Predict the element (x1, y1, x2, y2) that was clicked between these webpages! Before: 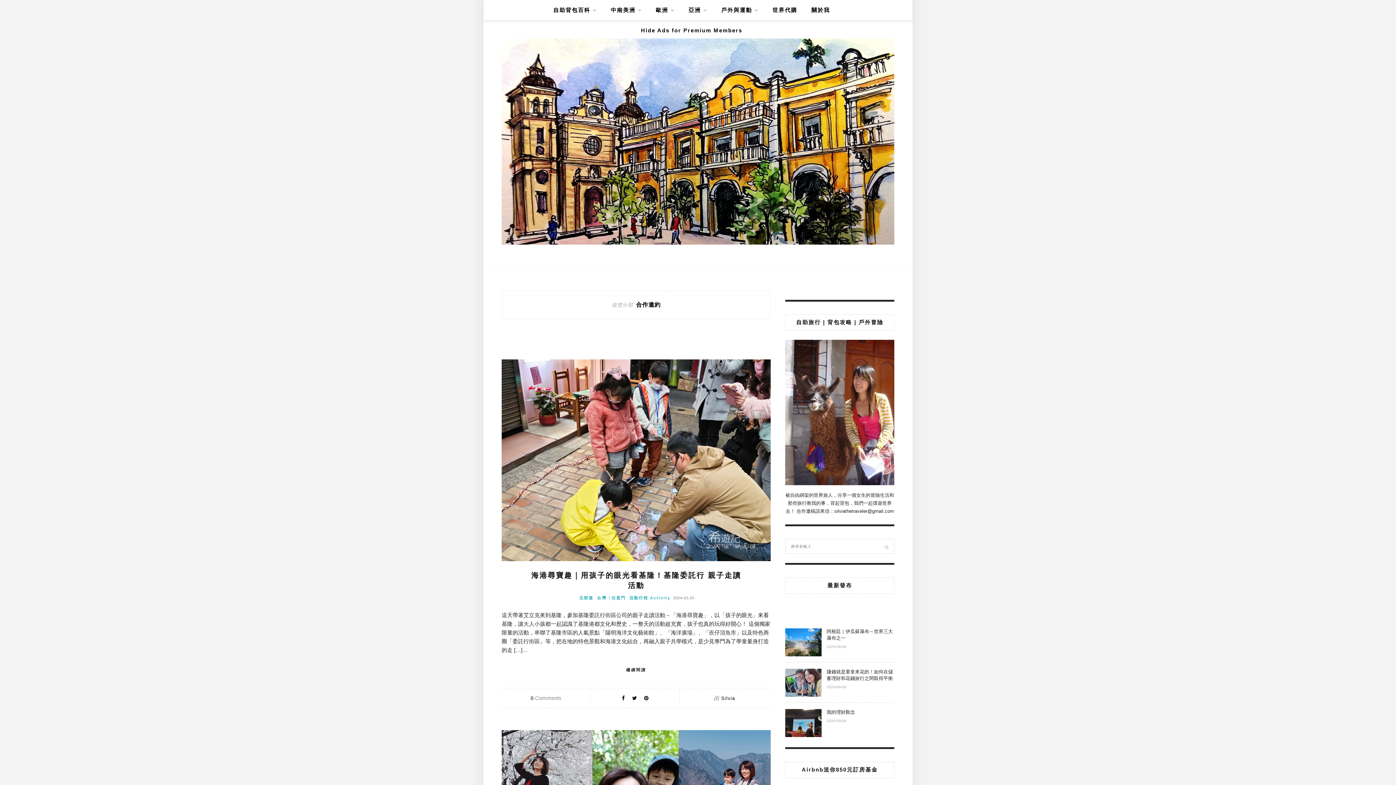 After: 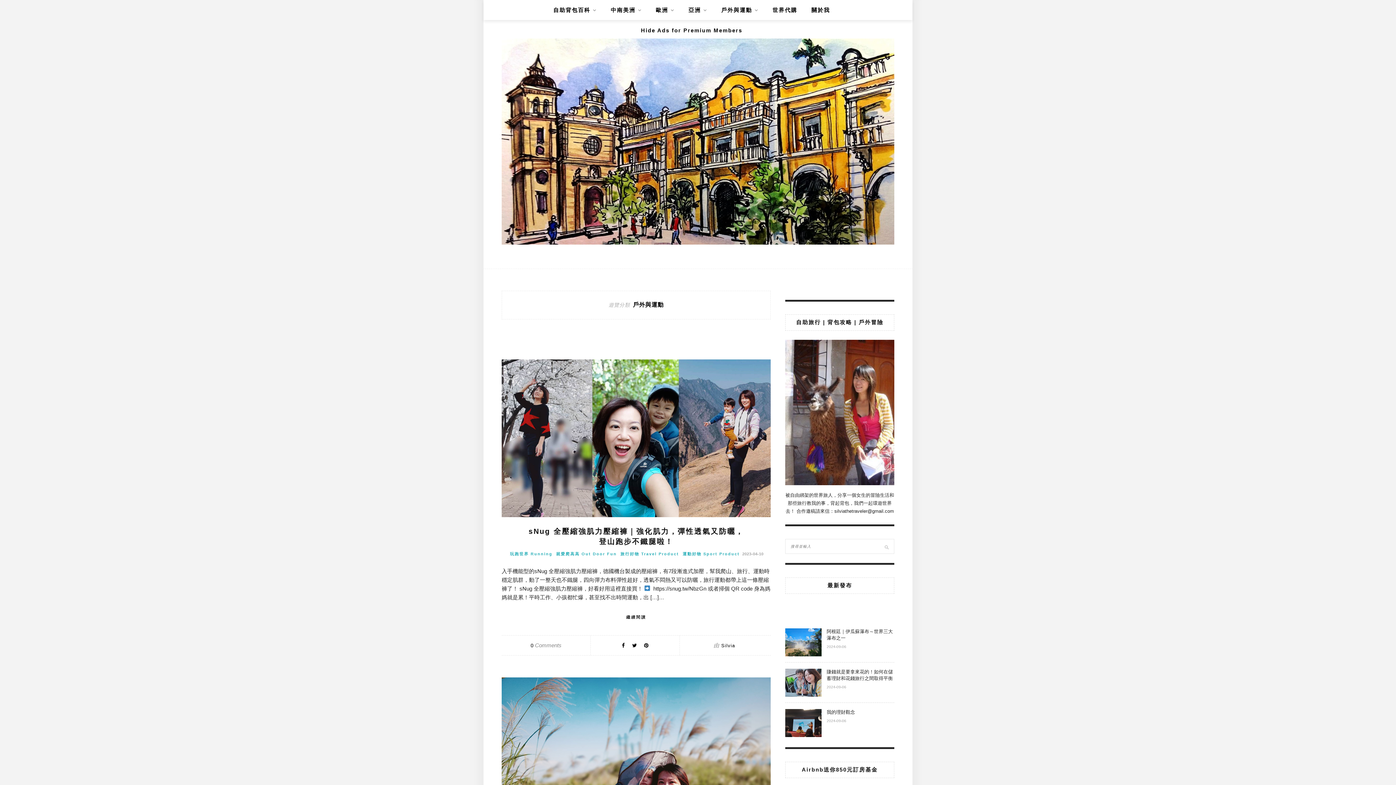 Action: label: 戶外與運動 bbox: (721, 0, 758, 20)